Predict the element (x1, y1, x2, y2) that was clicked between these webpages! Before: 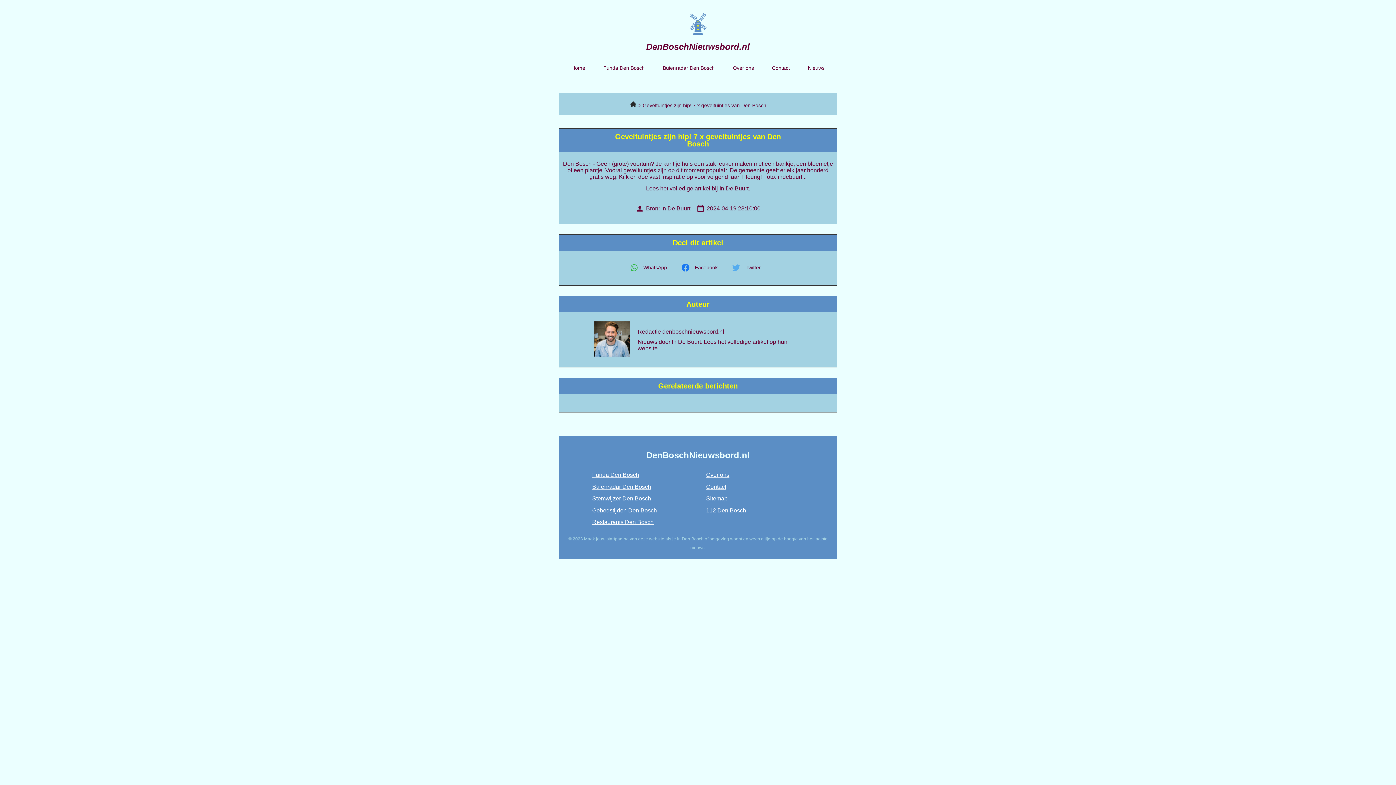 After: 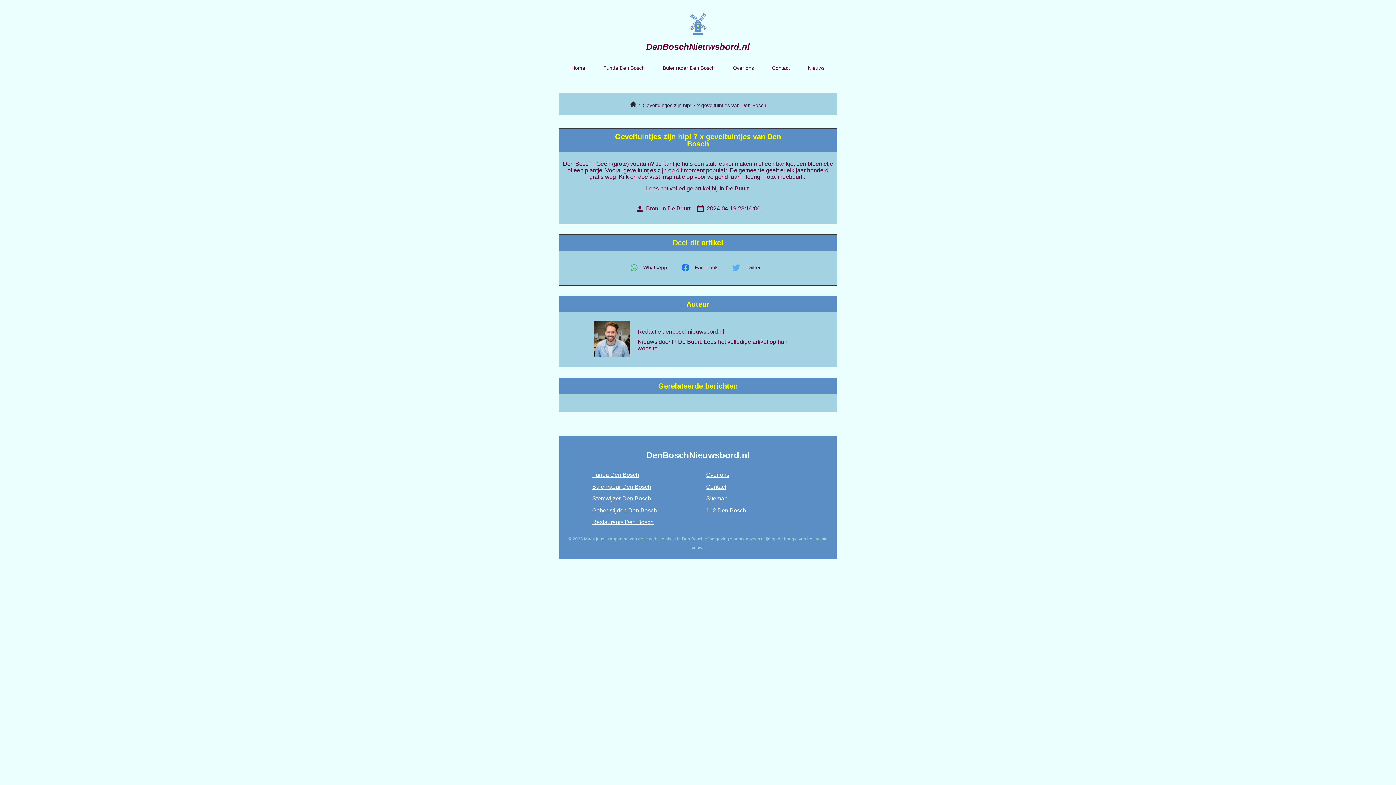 Action: bbox: (646, 185, 710, 191) label: Lees het volledige artikel